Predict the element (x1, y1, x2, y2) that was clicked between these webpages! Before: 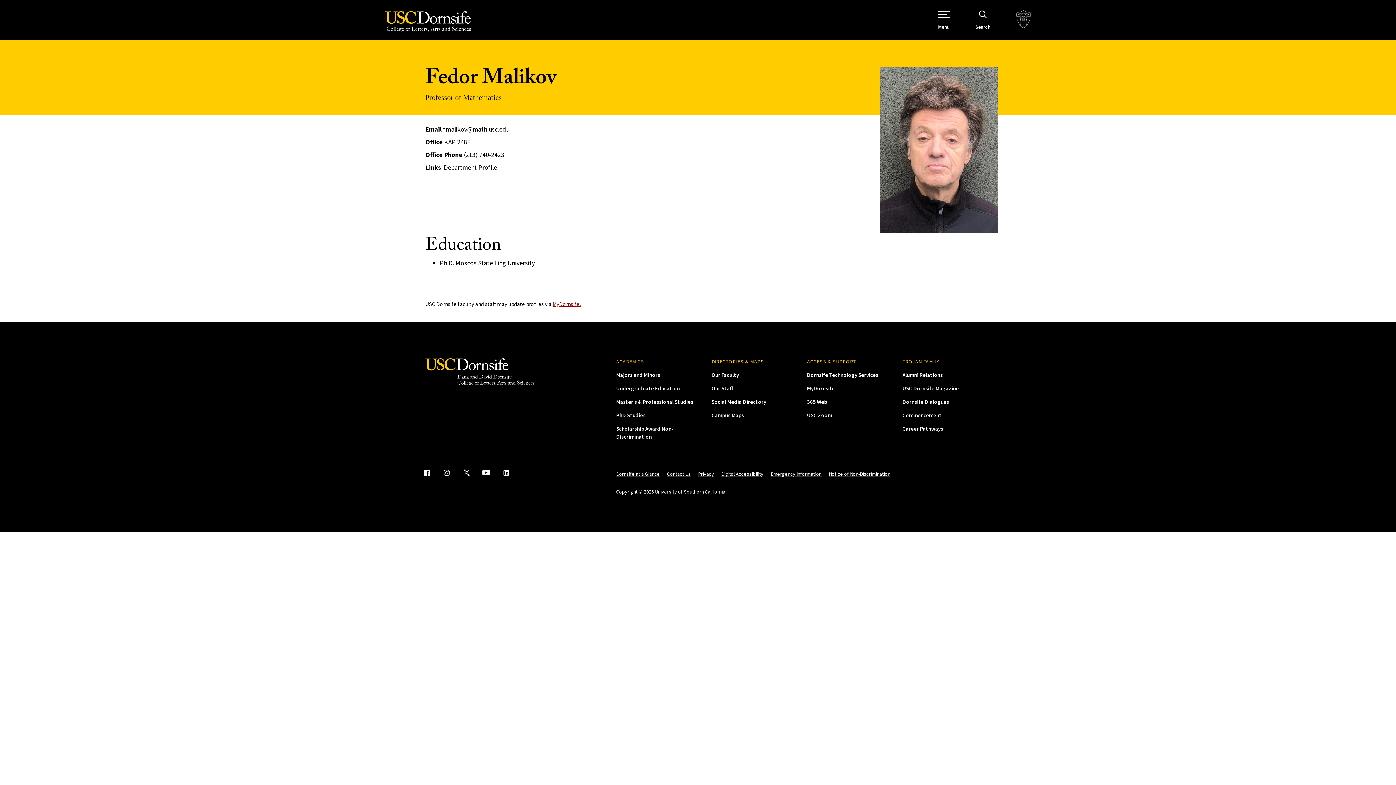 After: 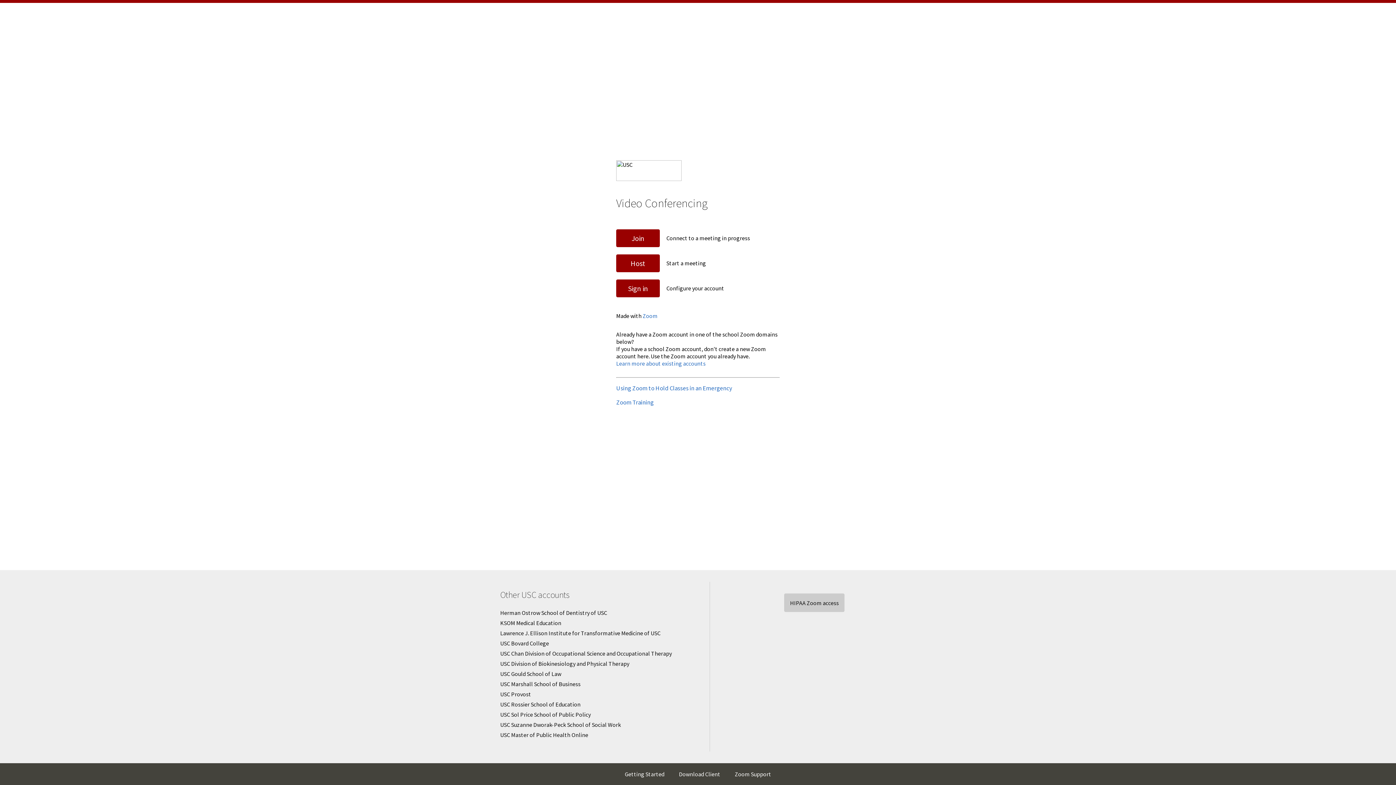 Action: bbox: (807, 411, 832, 418) label: USC Zoom